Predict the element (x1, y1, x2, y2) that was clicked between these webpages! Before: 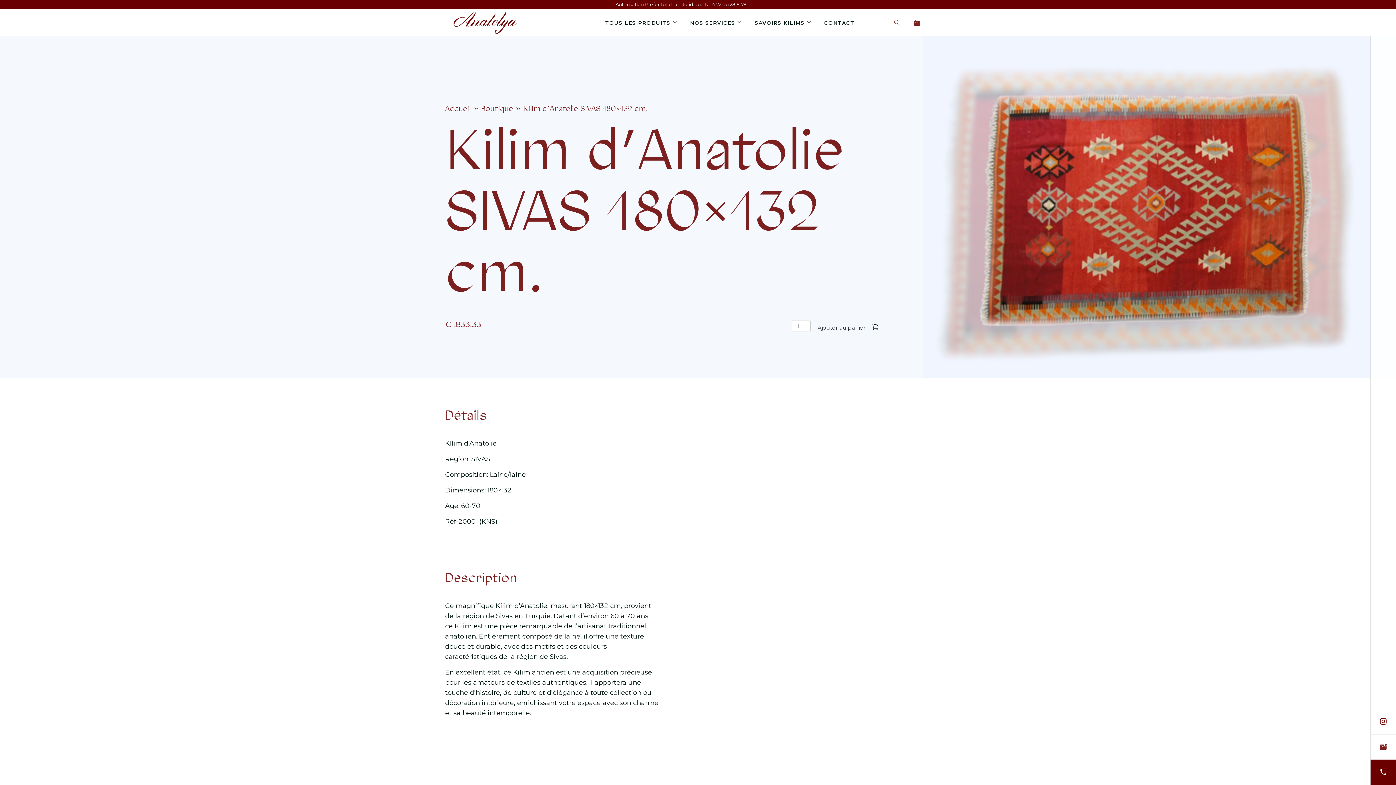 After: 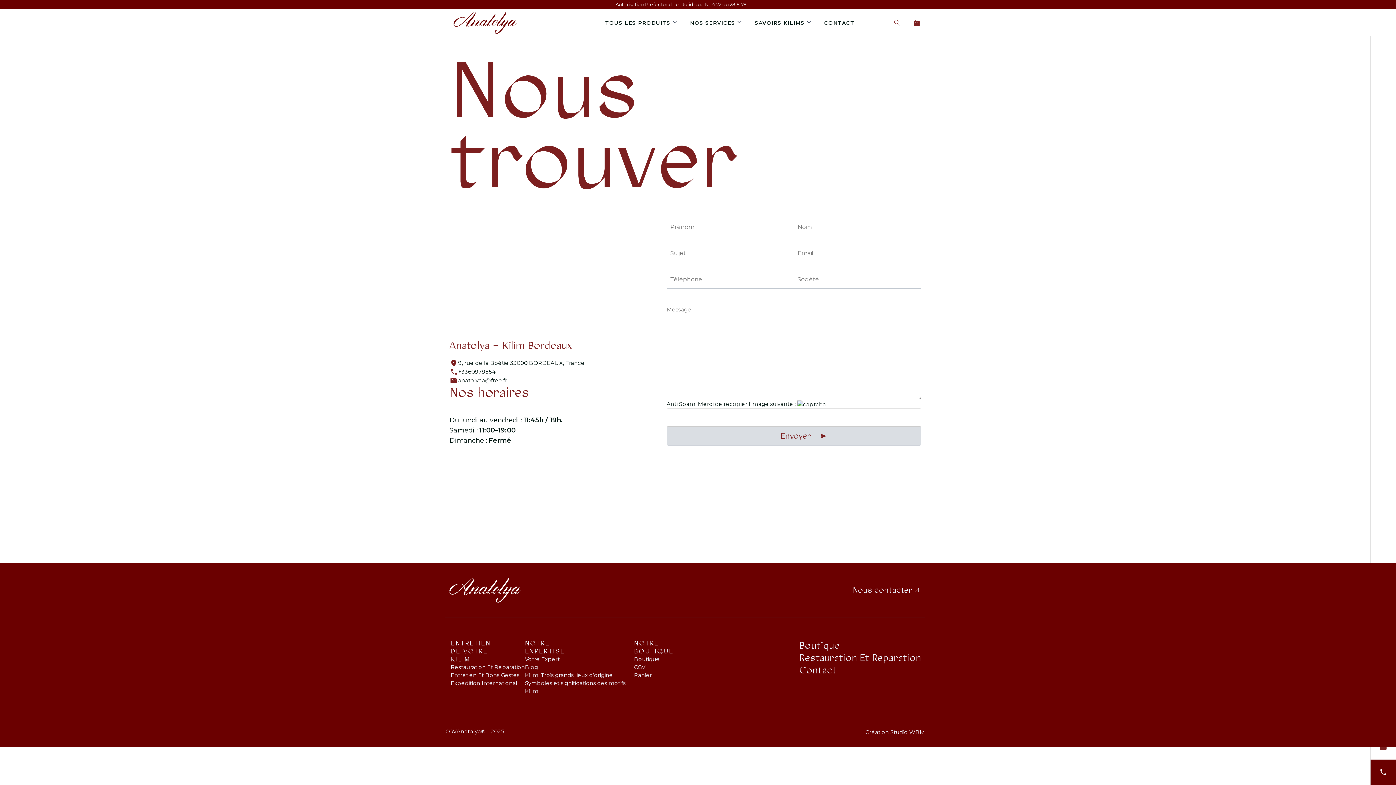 Action: bbox: (824, 19, 854, 26) label: CONTACT